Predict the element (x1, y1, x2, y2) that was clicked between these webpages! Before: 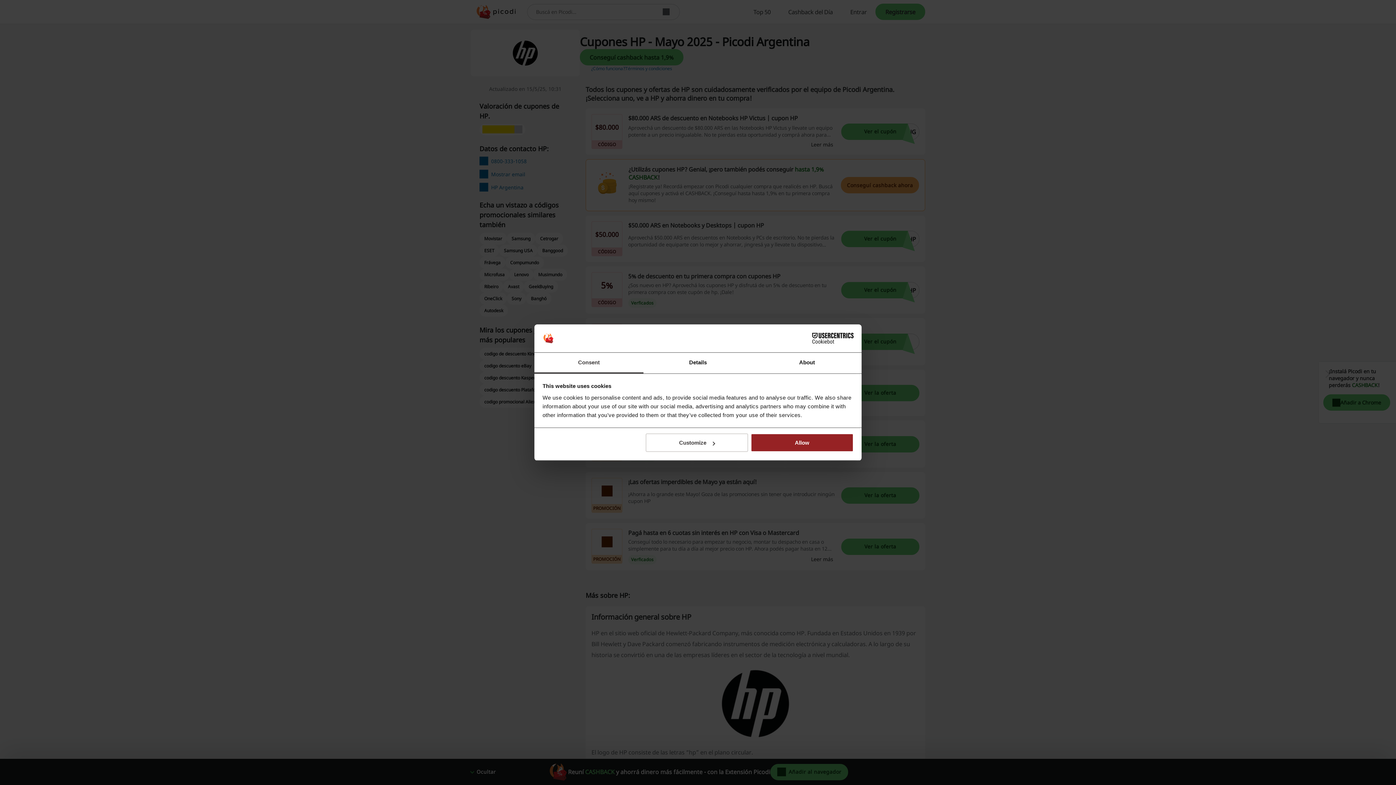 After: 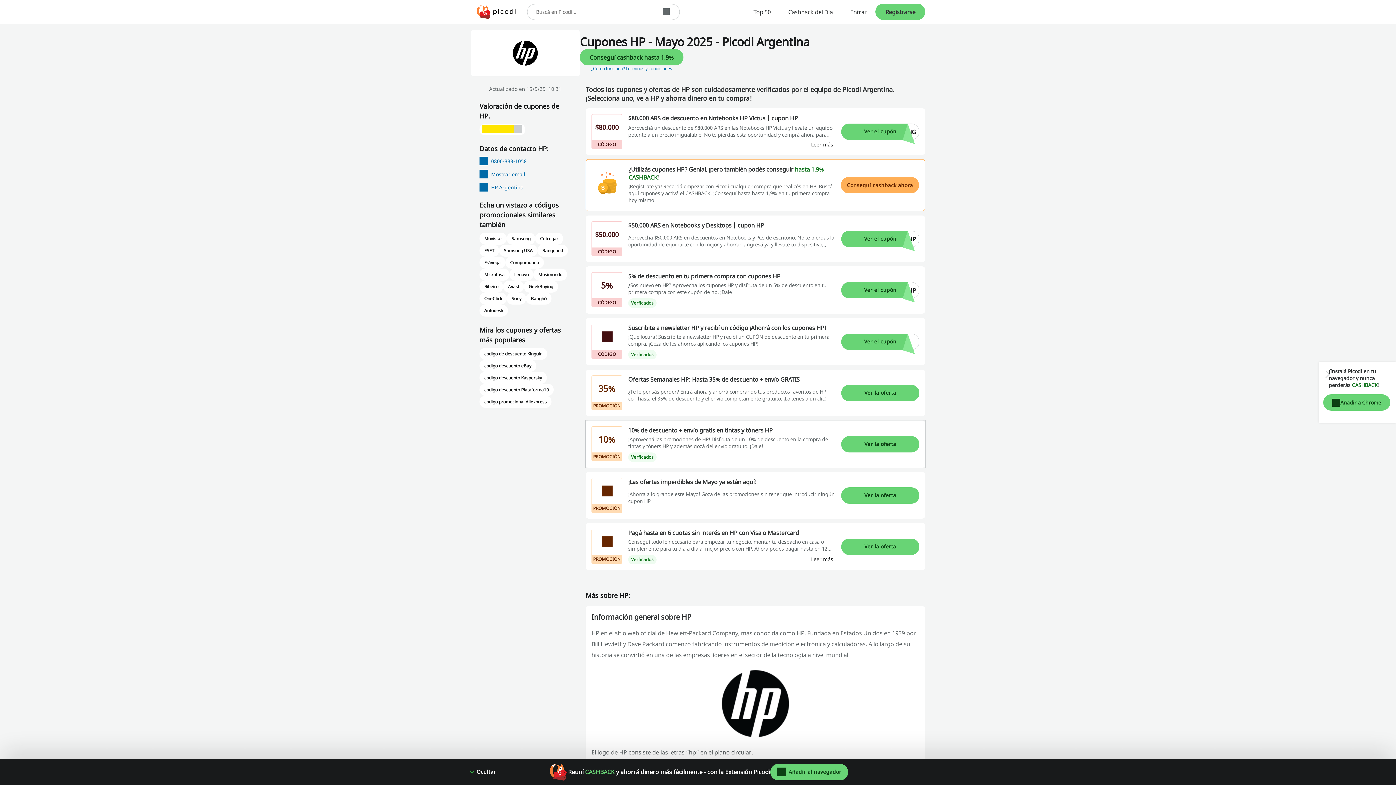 Action: label: Allow bbox: (751, 433, 853, 452)